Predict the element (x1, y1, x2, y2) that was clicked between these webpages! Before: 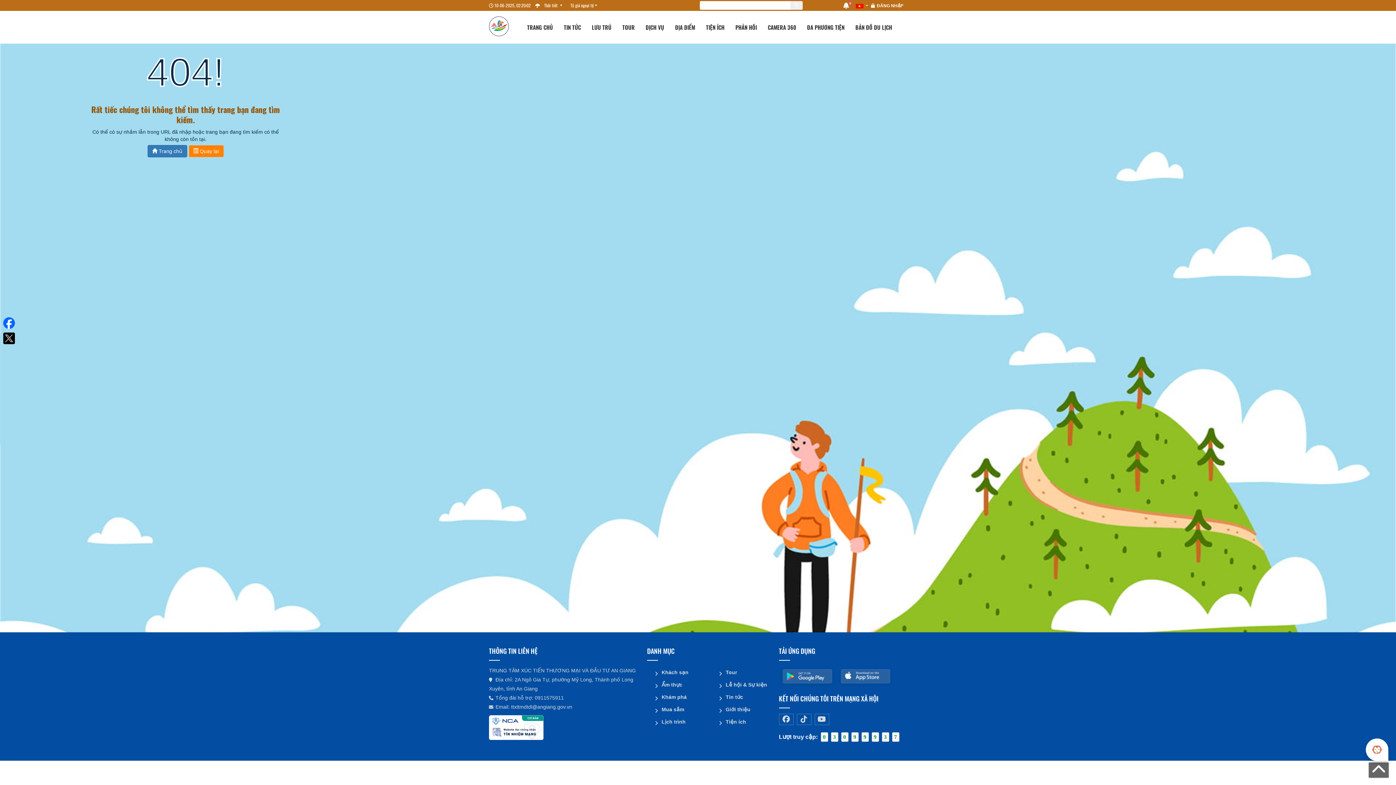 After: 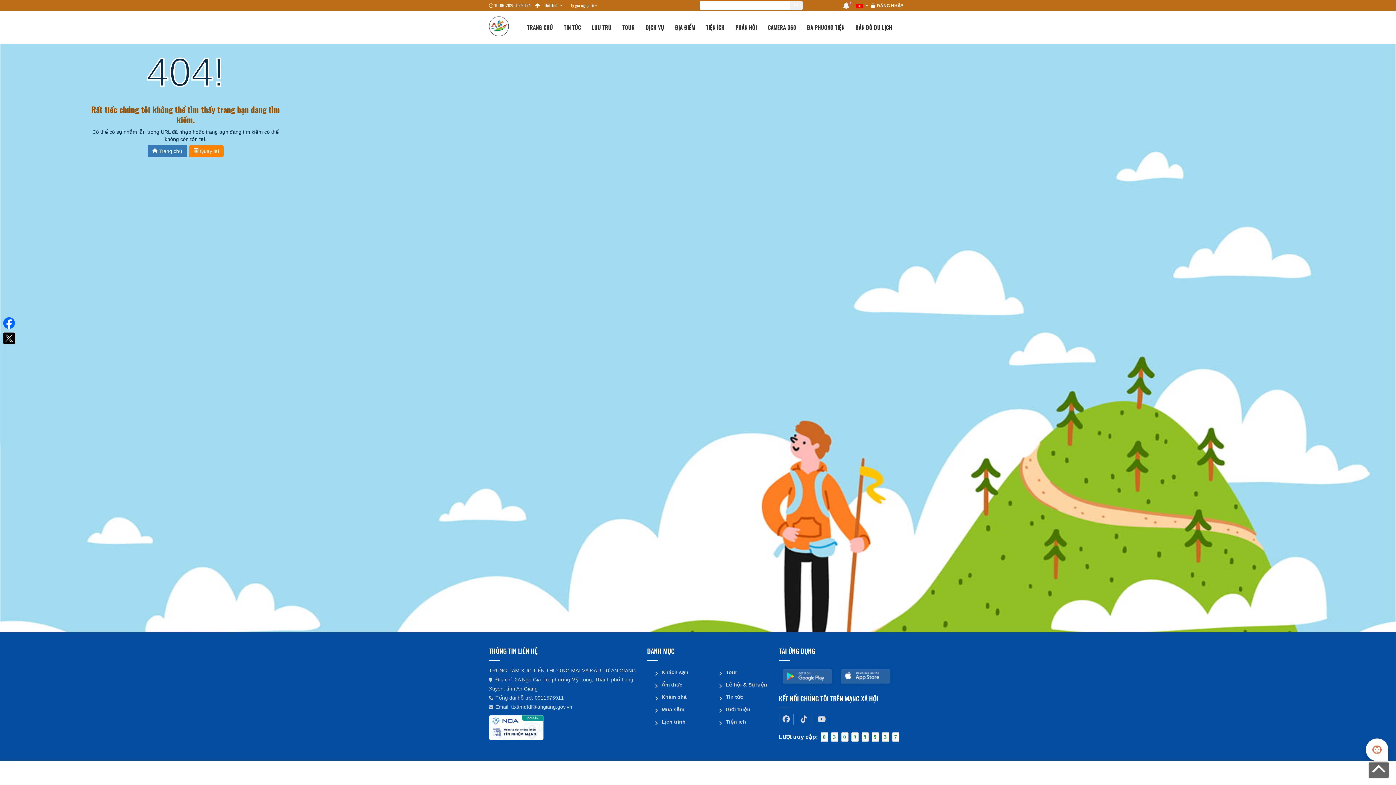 Action: bbox: (1, 315, 16, 330)